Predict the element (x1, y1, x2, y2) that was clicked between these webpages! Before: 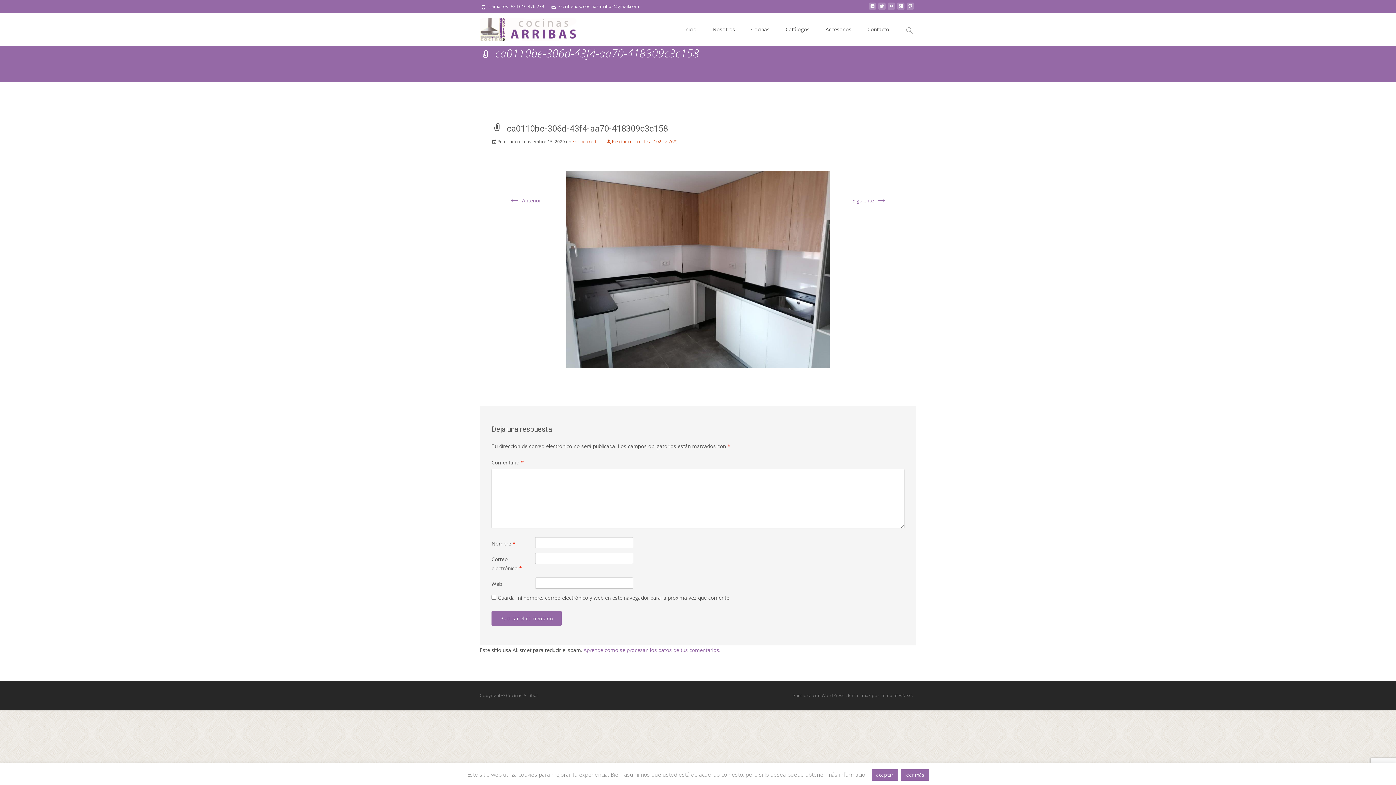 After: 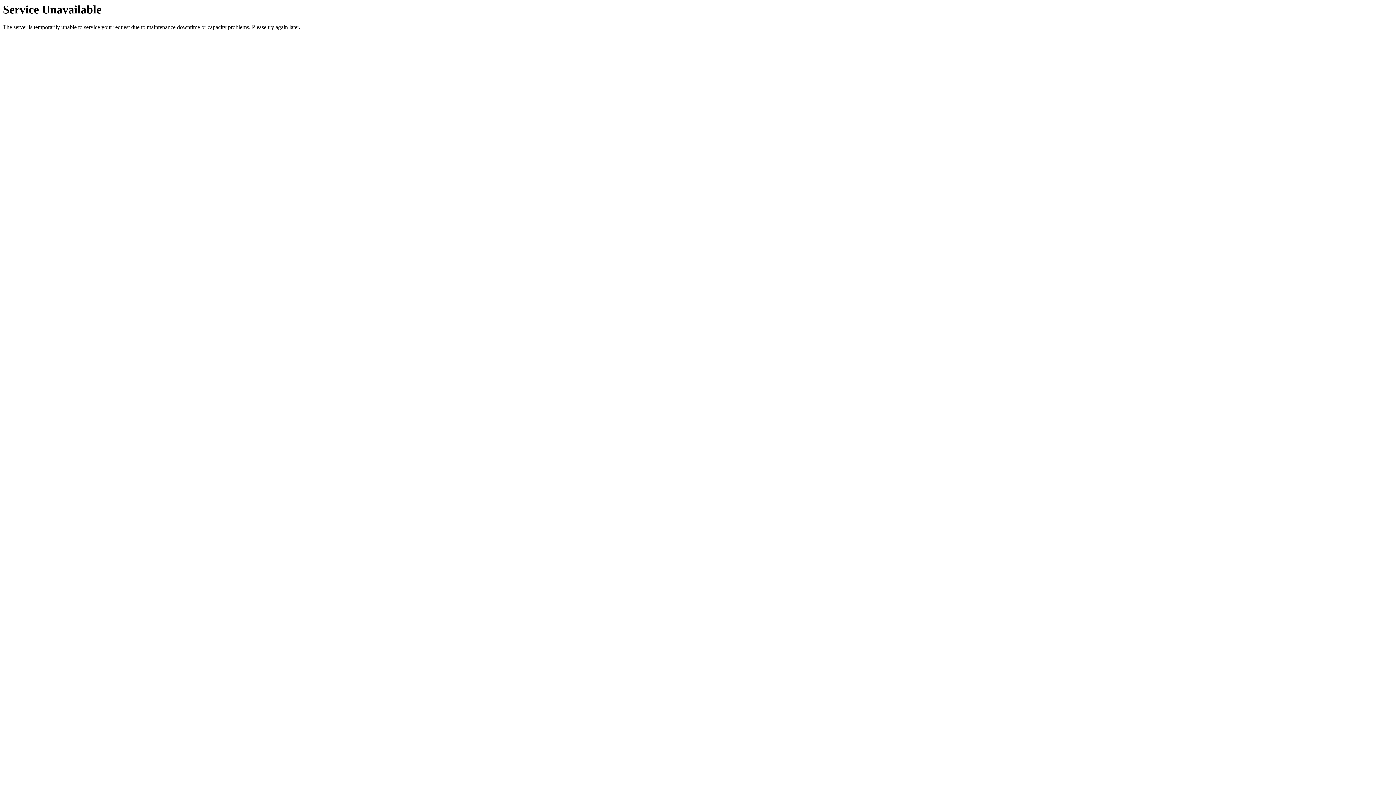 Action: bbox: (744, 13, 777, 45) label: Cocinas